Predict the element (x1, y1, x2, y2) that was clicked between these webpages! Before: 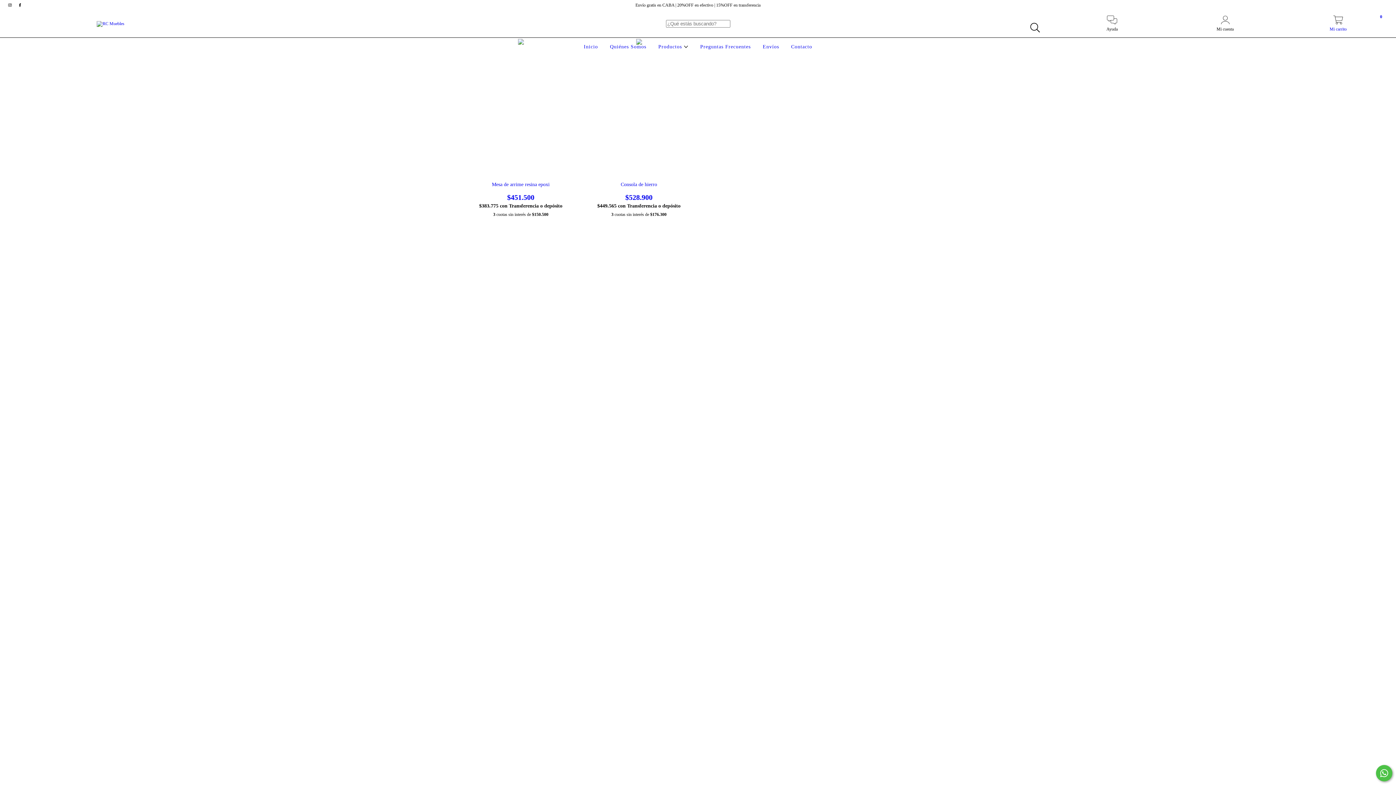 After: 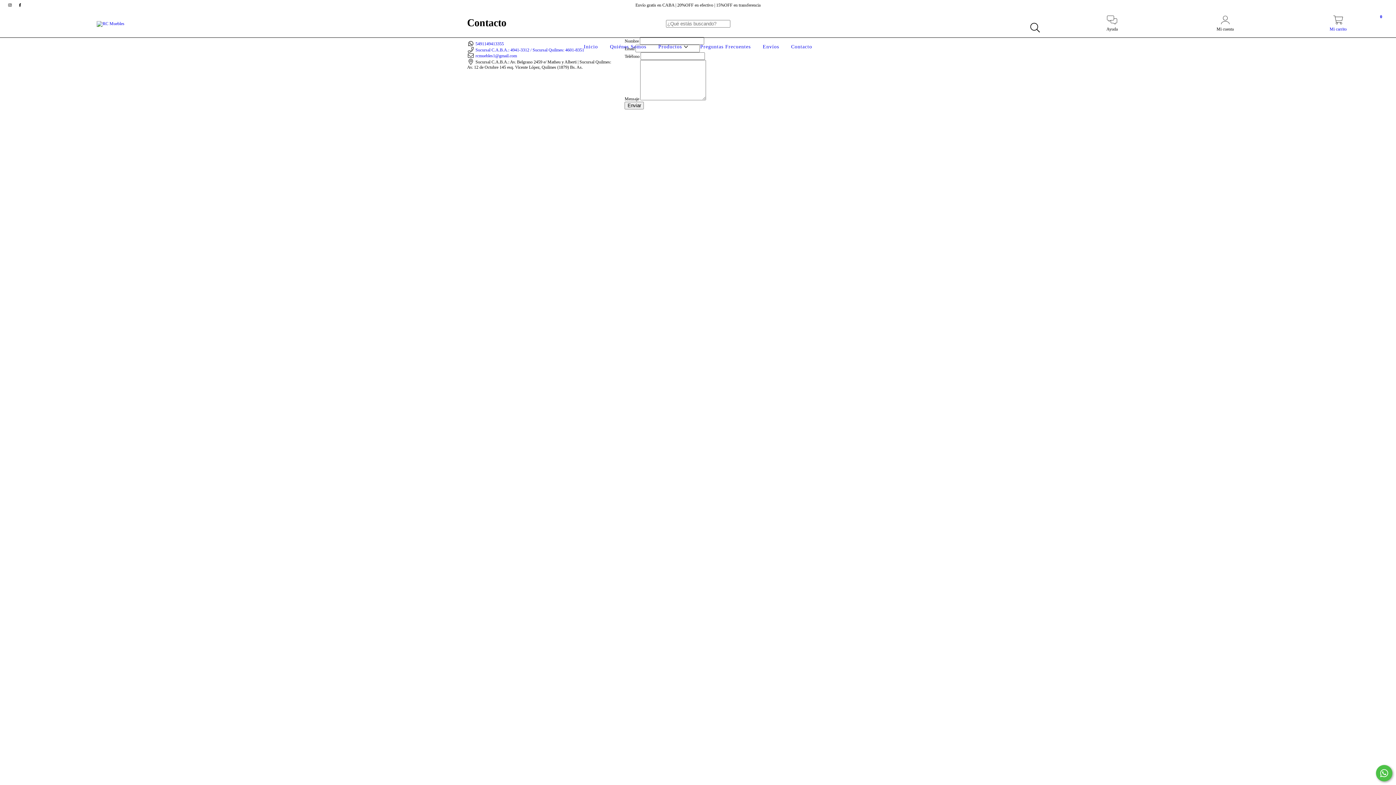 Action: label: Contacto bbox: (789, 44, 814, 49)